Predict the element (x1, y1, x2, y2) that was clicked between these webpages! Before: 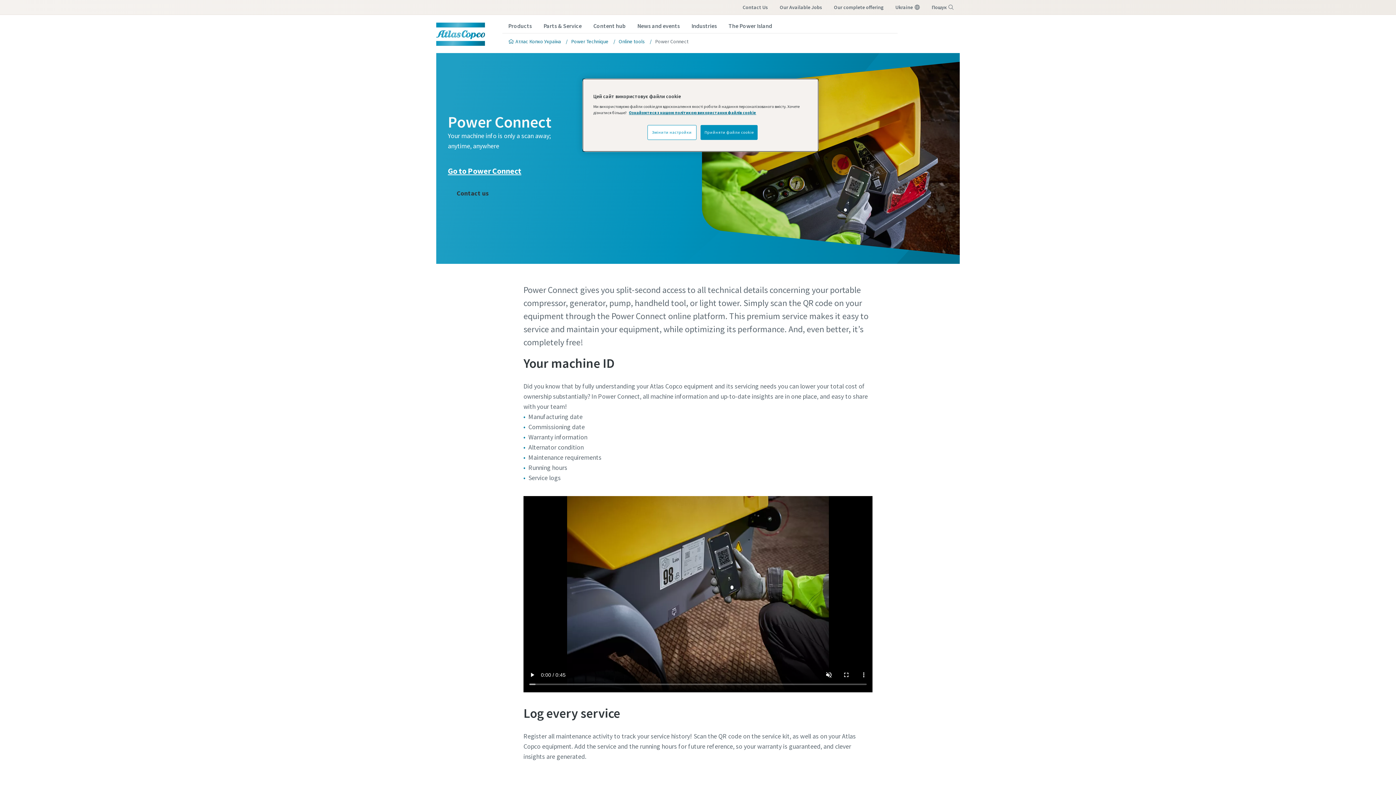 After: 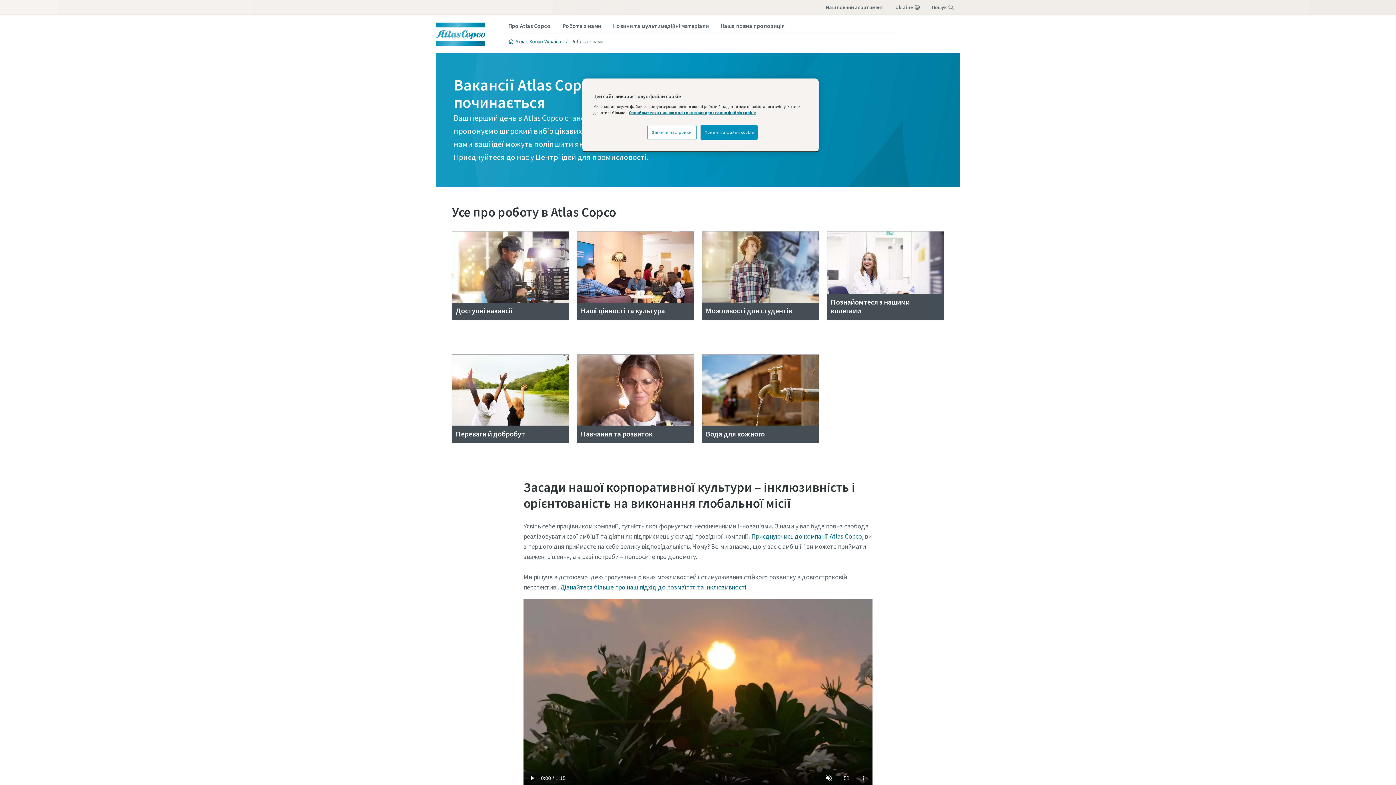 Action: bbox: (774, 0, 828, 14) label: Our Available Jobs